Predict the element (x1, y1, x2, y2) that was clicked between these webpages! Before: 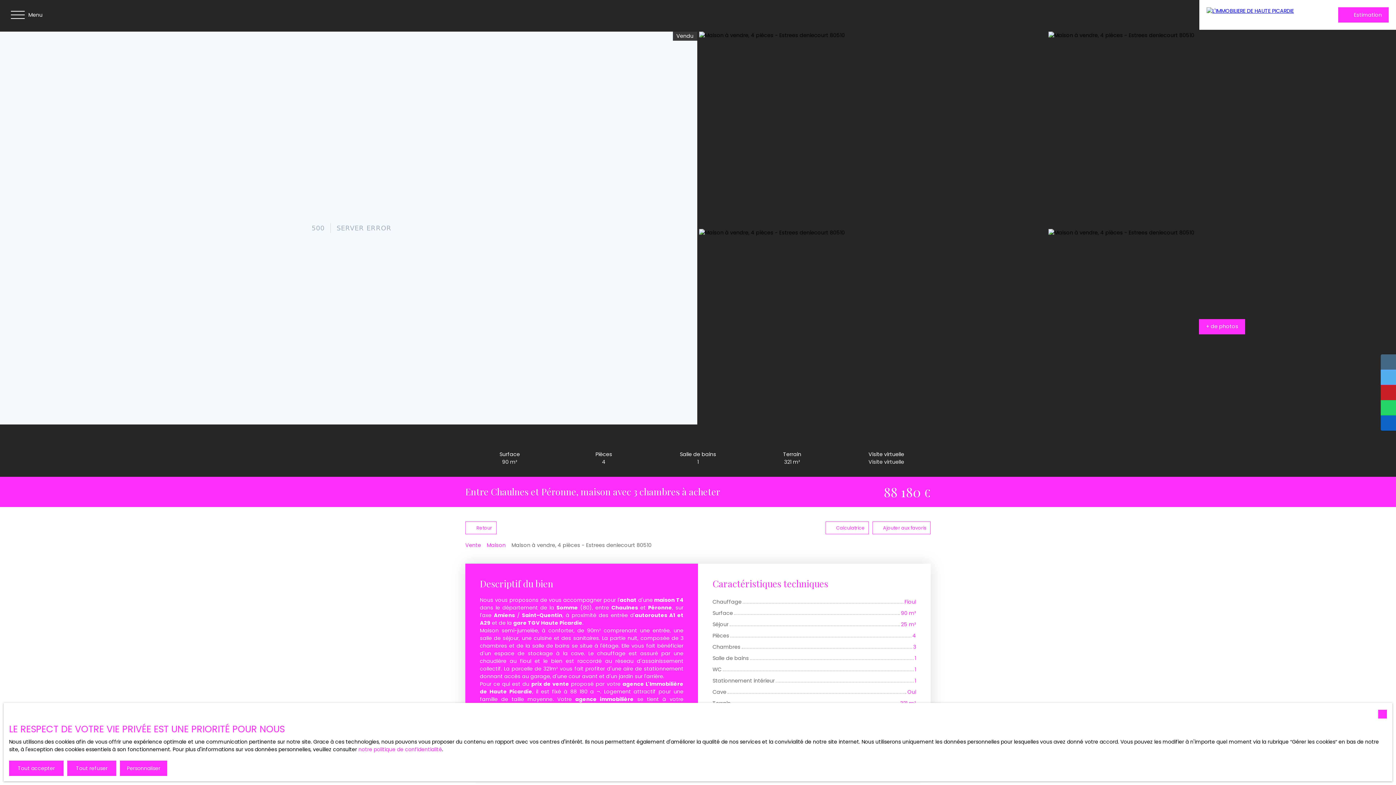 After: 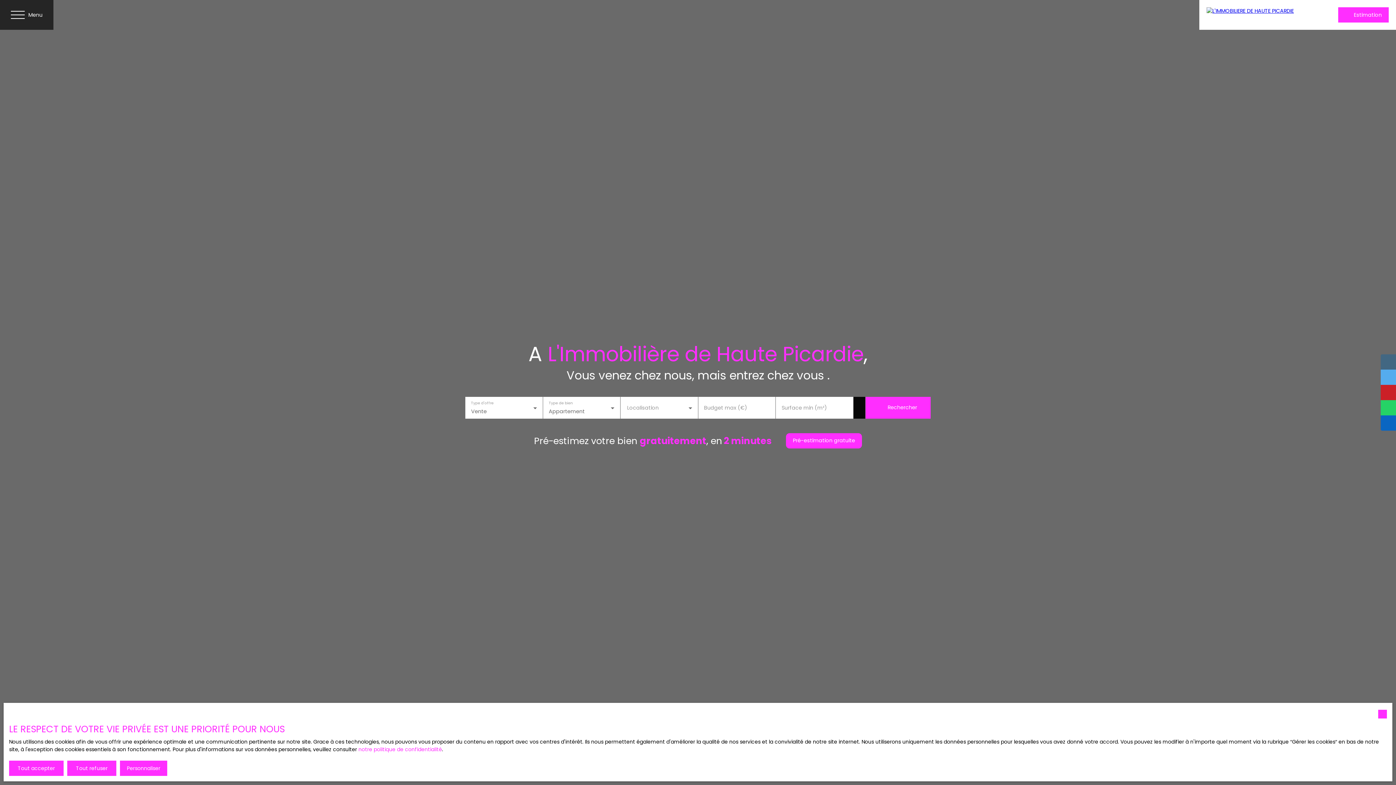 Action: bbox: (1199, 0, 1308, 29)